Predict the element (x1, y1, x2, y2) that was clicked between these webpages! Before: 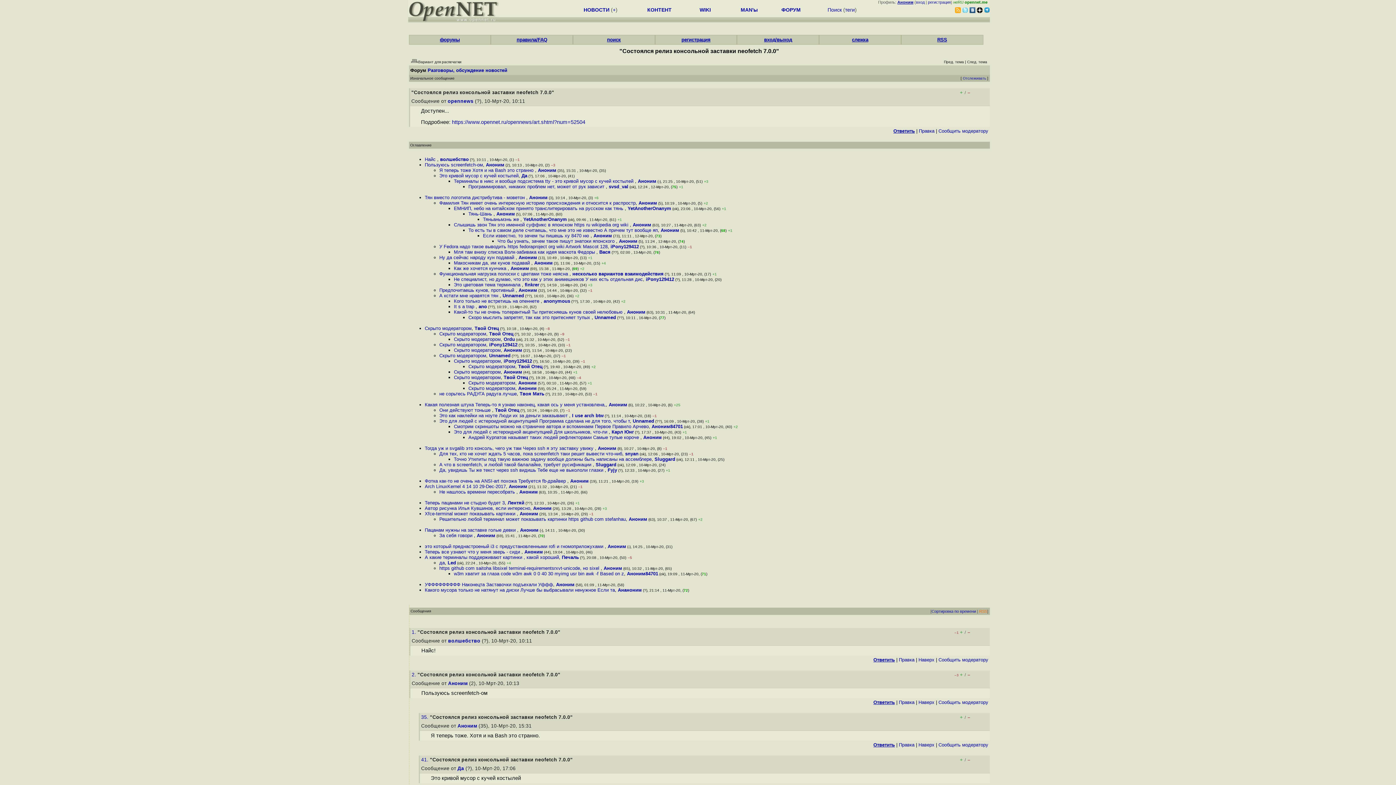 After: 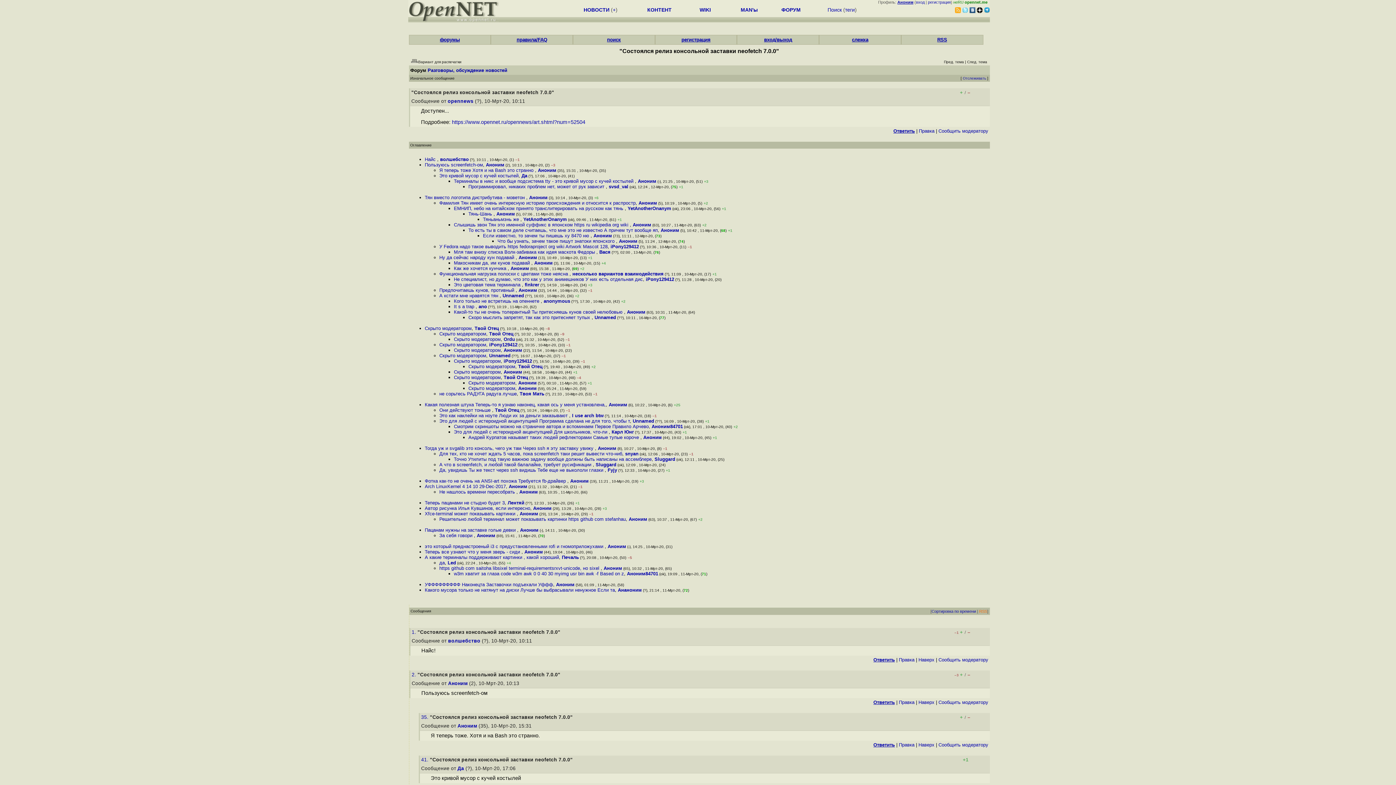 Action: label: + bbox: (960, 757, 964, 762)